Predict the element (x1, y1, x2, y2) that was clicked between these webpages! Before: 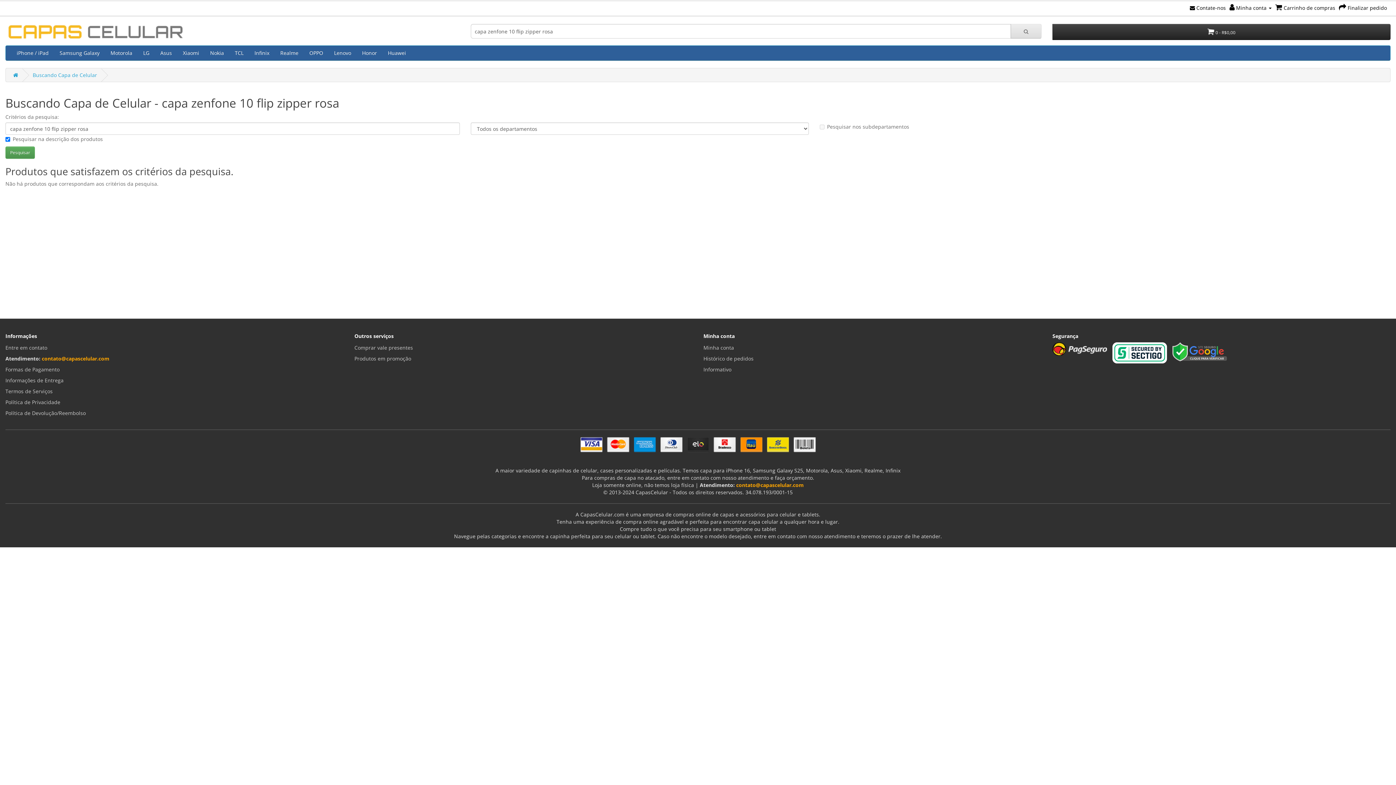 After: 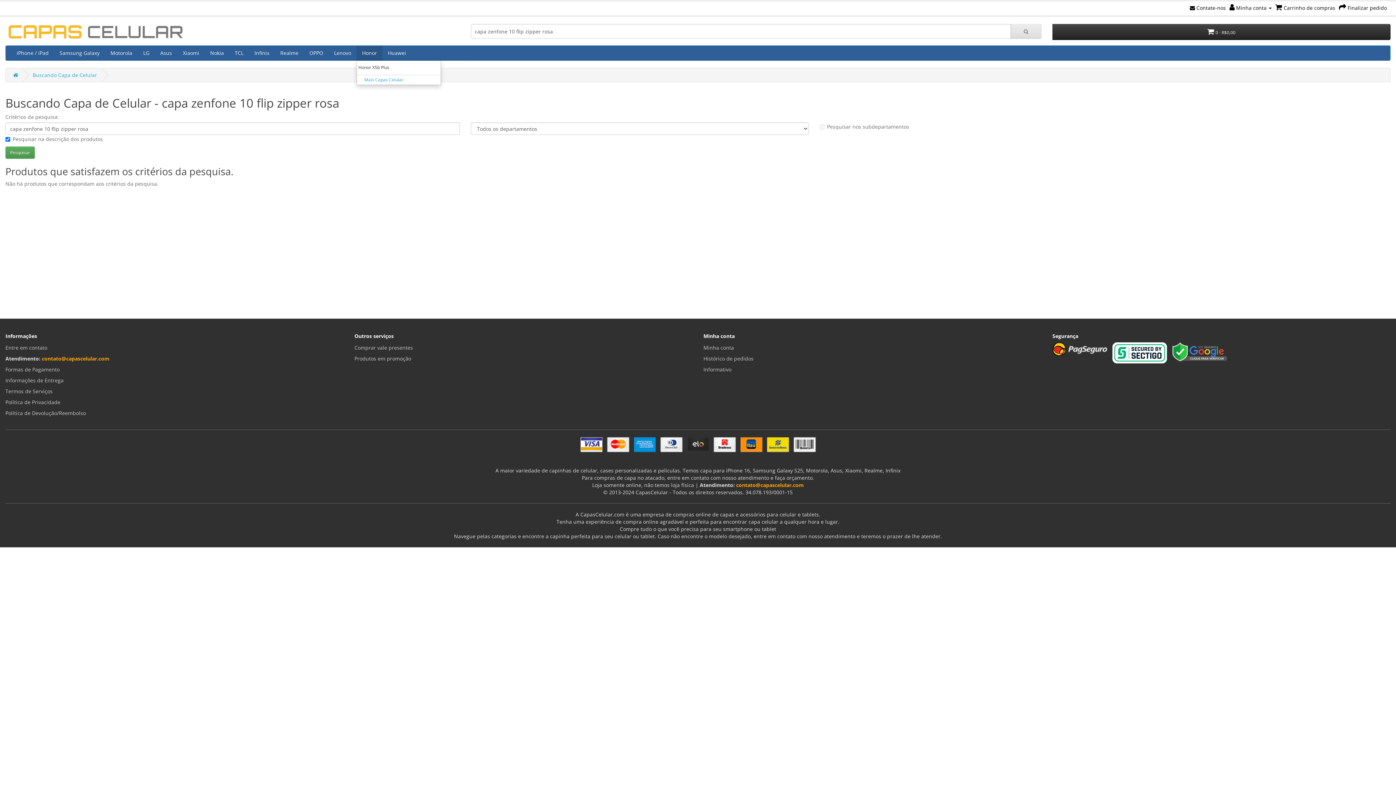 Action: bbox: (356, 45, 382, 60) label: Honor